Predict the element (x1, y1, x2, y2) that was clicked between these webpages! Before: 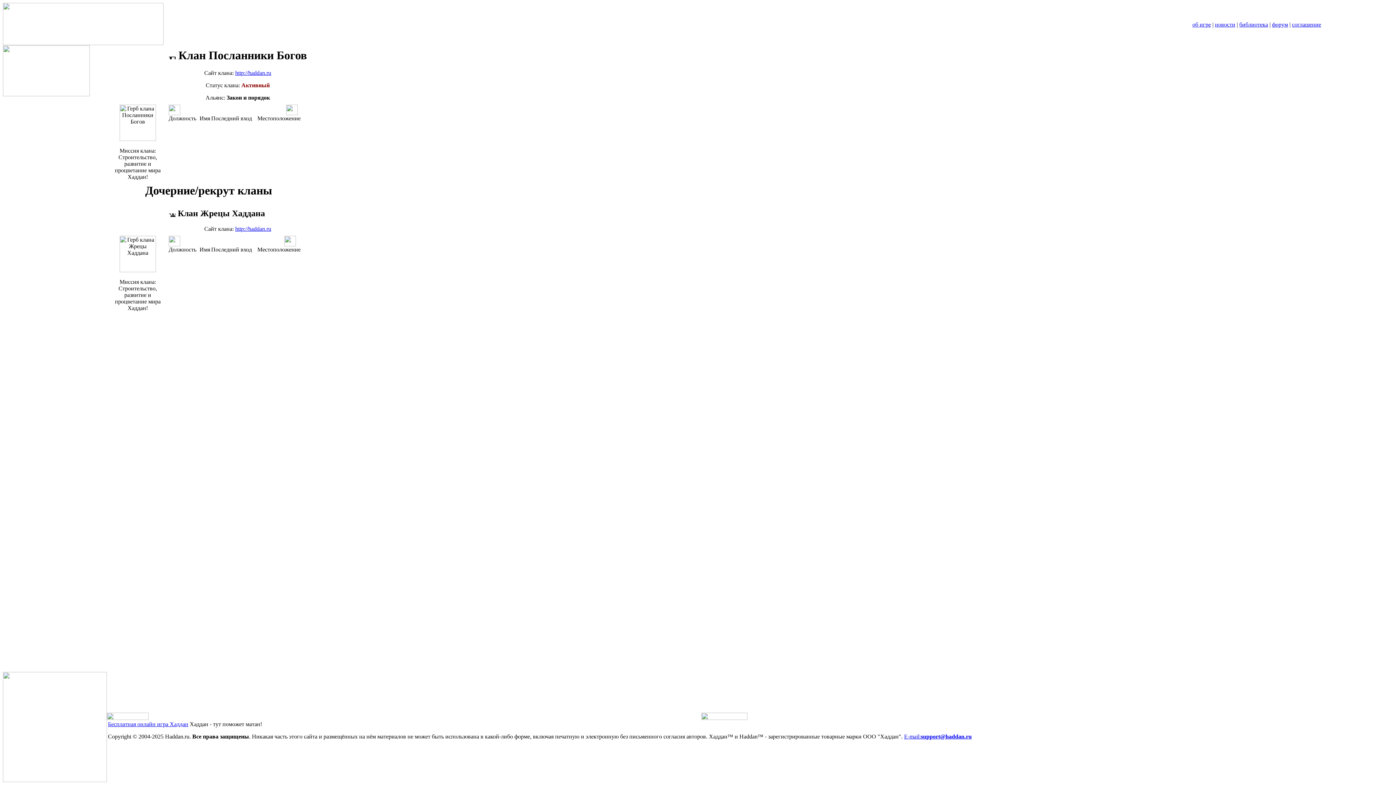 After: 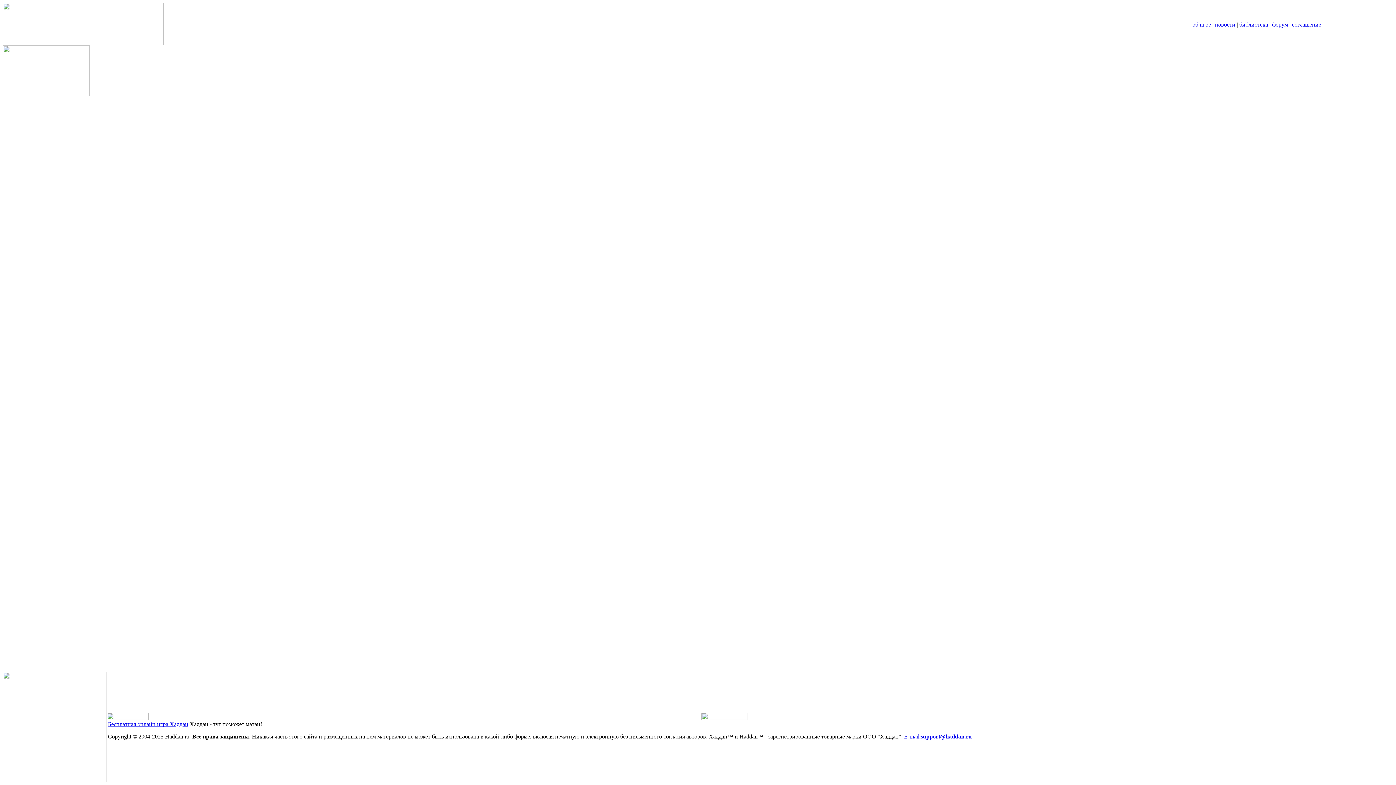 Action: bbox: (1239, 21, 1268, 27) label: библиотека